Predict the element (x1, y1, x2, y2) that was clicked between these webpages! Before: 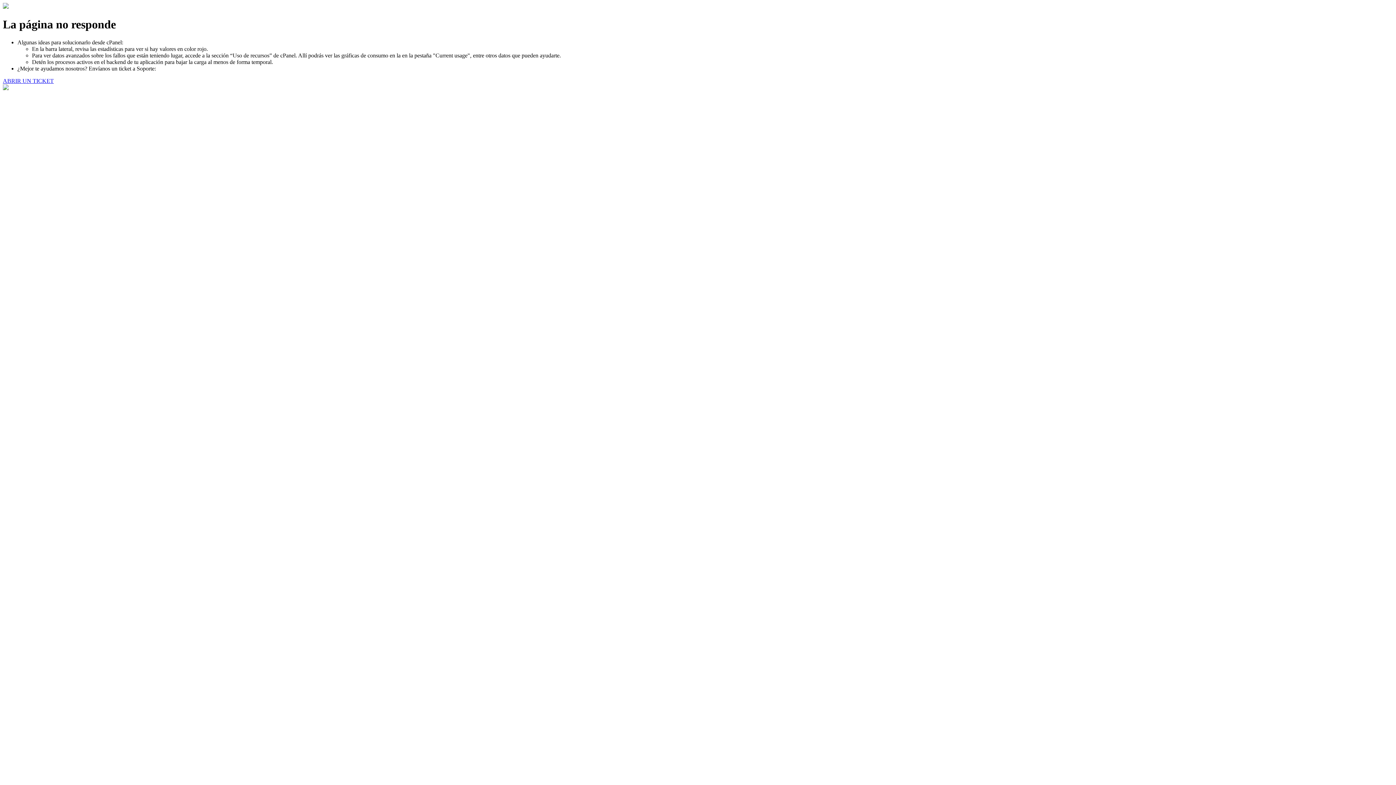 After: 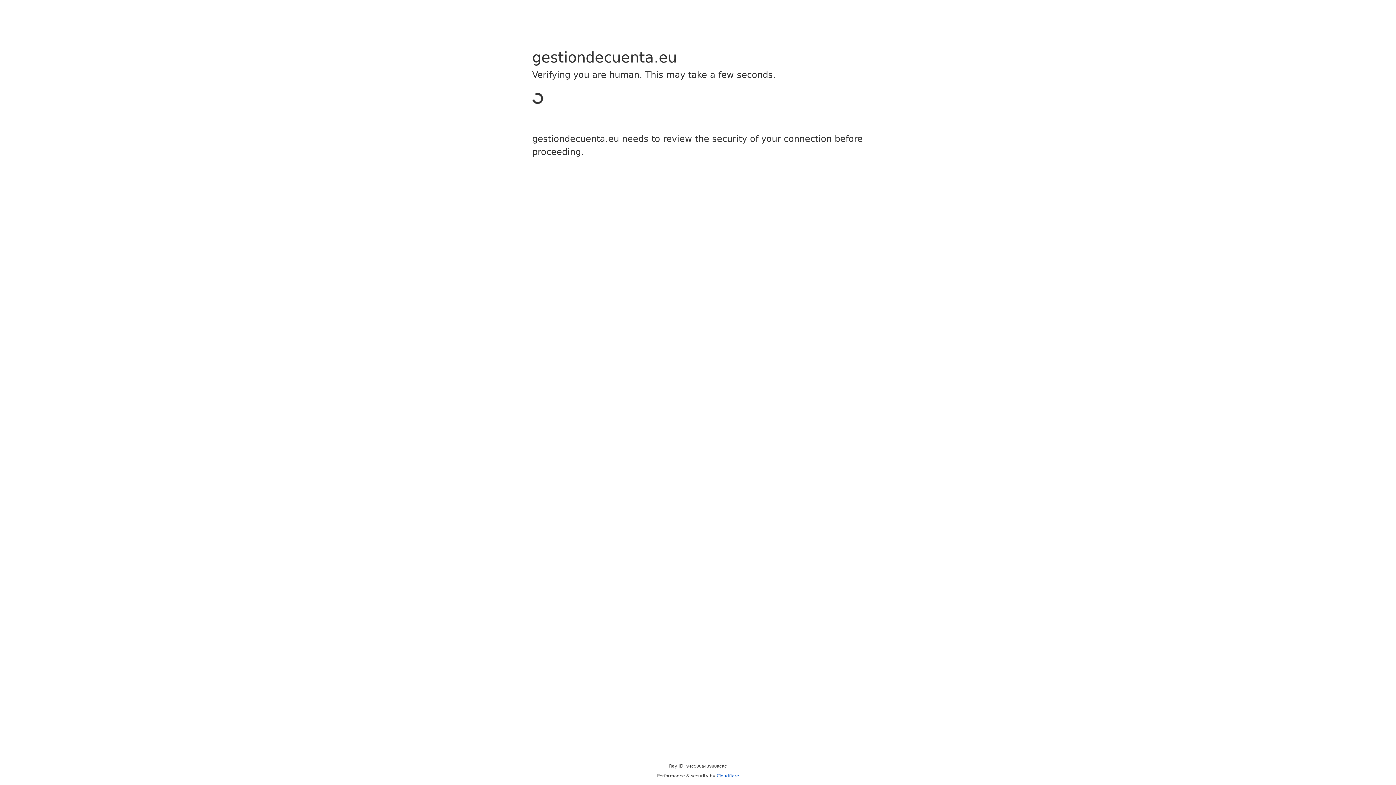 Action: label: ABRIR UN TICKET bbox: (2, 77, 53, 83)